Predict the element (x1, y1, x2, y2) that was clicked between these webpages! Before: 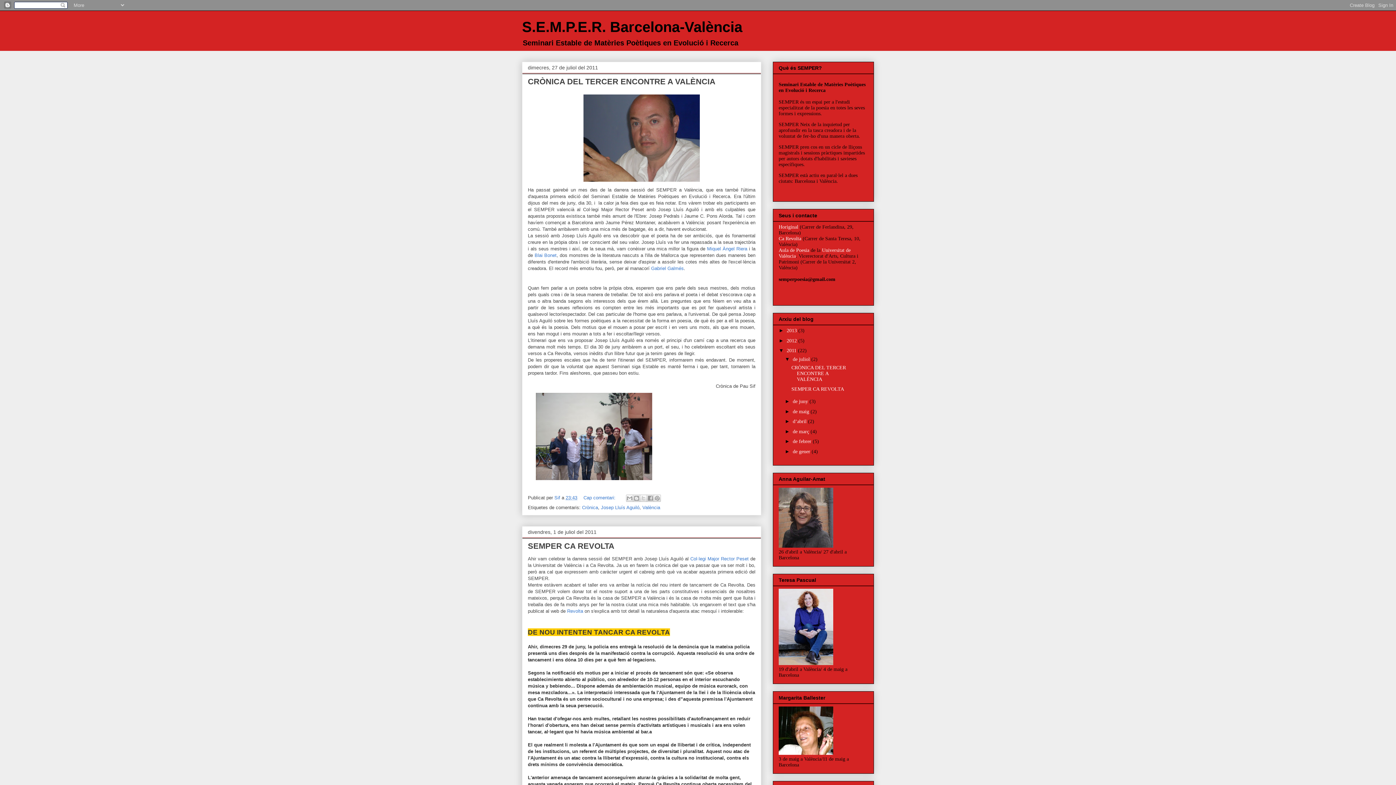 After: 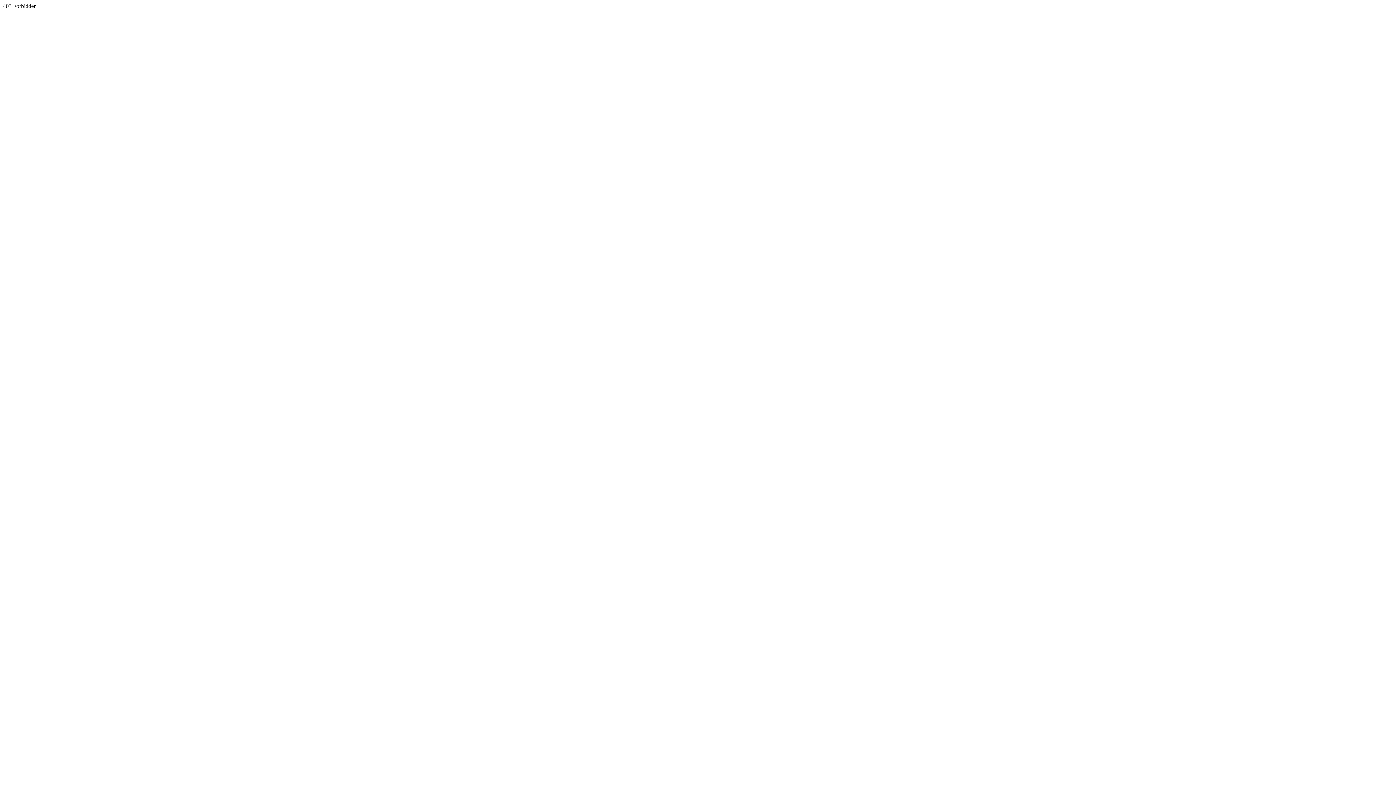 Action: bbox: (778, 543, 833, 549)